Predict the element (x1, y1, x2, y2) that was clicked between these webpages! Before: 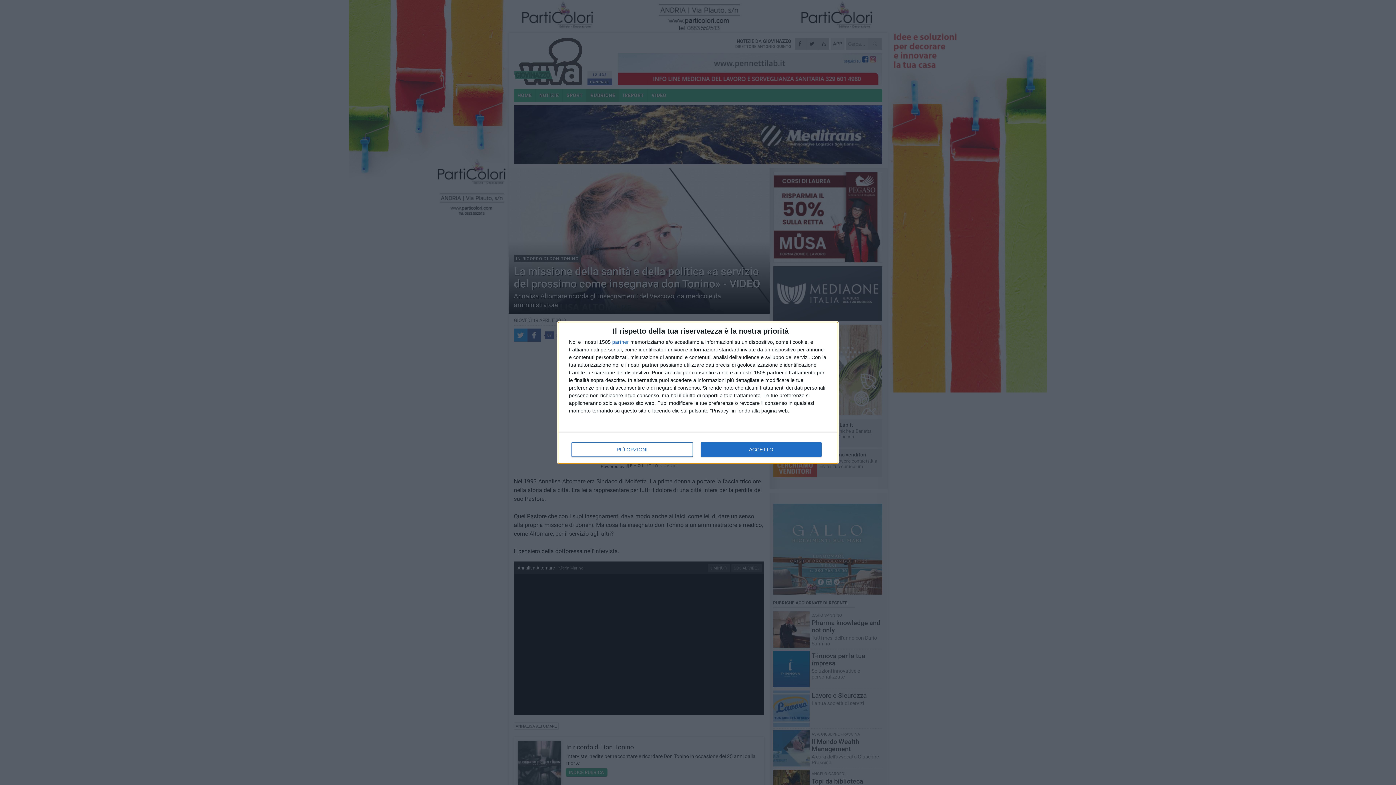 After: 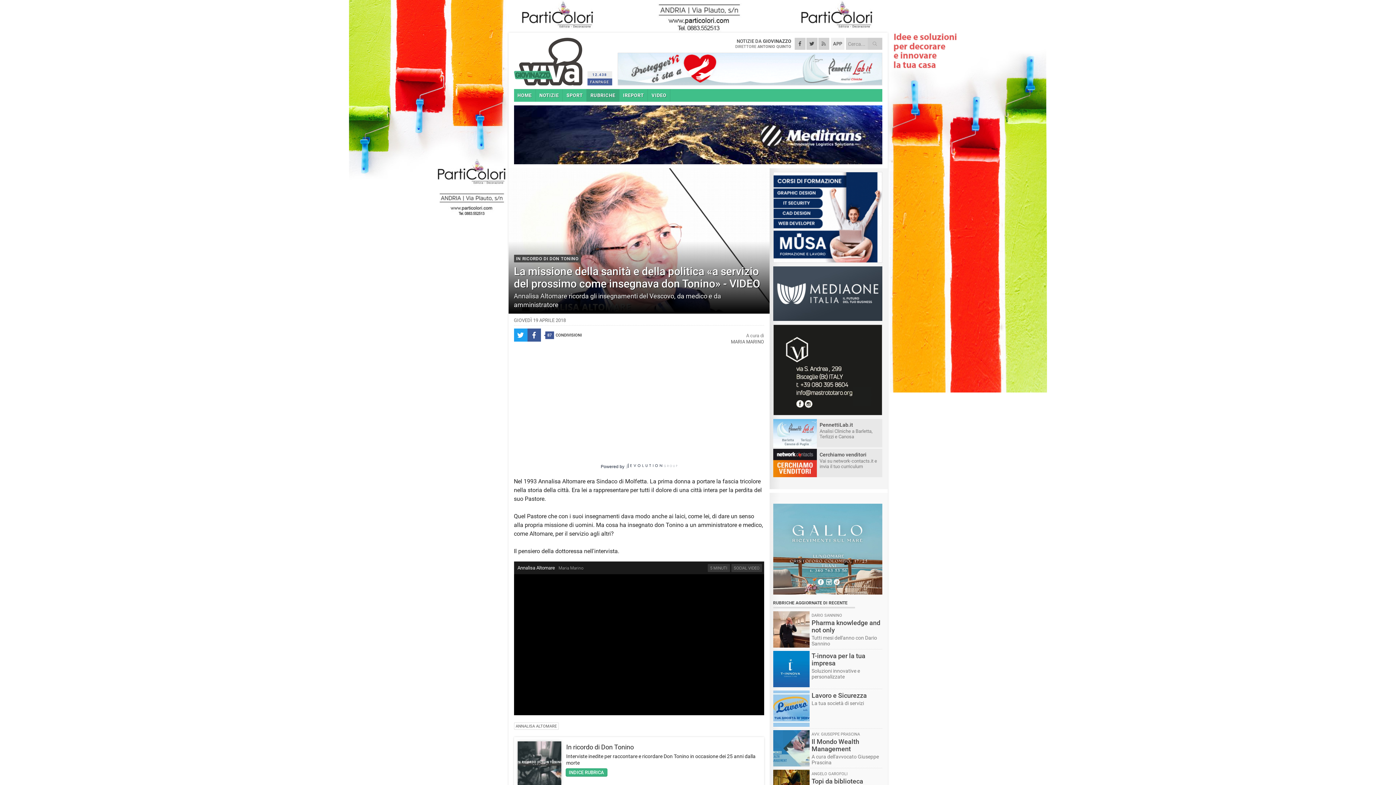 Action: label: ACCETTO bbox: (700, 442, 821, 456)